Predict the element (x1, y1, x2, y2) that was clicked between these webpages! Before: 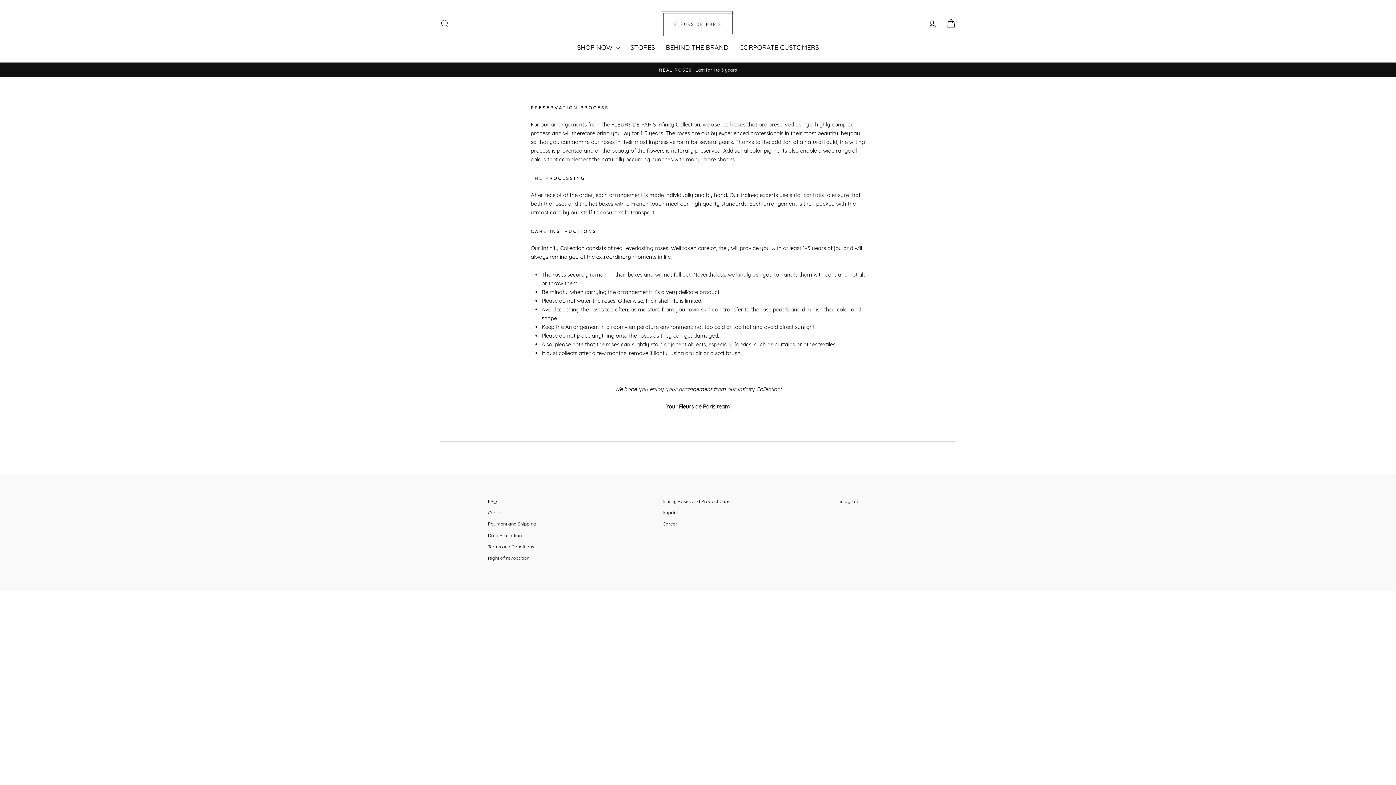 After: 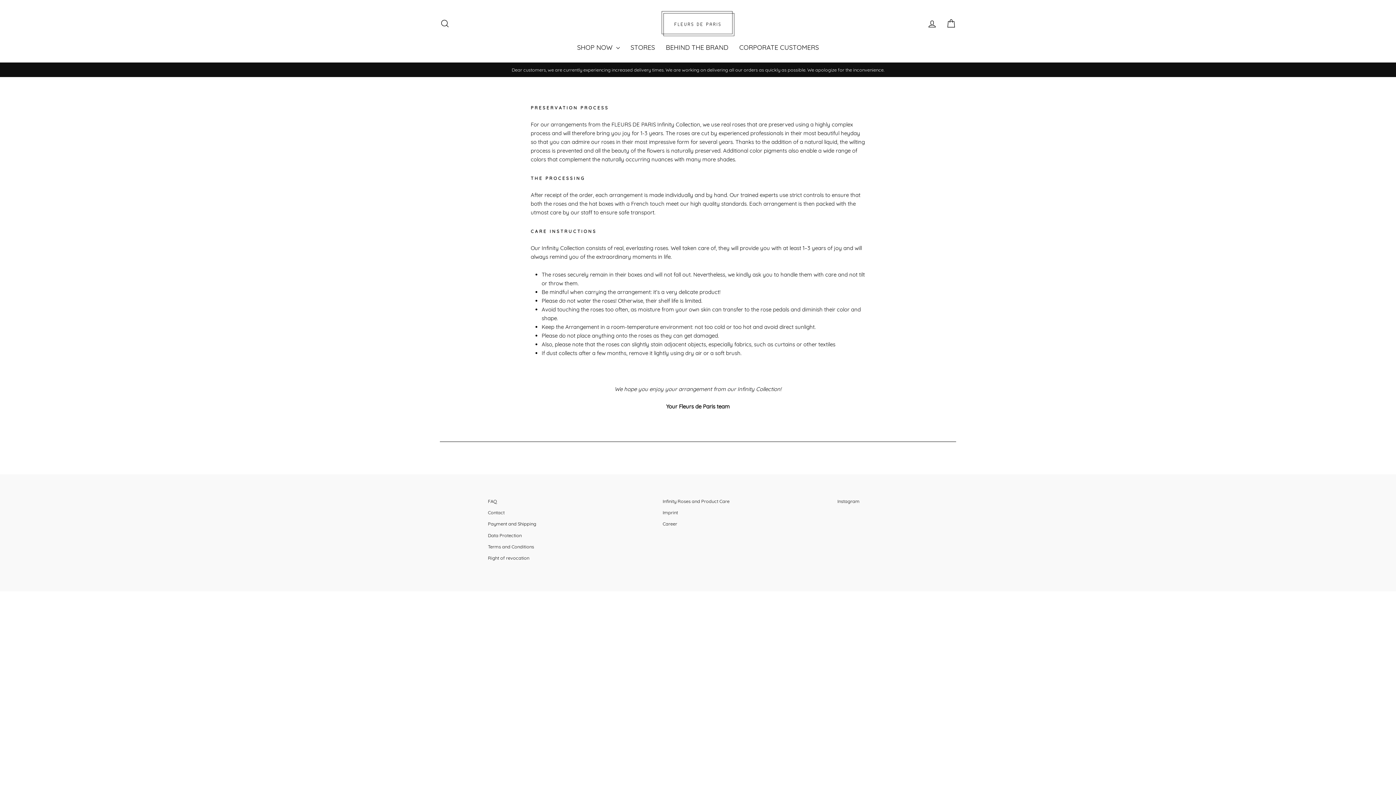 Action: bbox: (662, 496, 729, 506) label: Infinity Roses and Product Care